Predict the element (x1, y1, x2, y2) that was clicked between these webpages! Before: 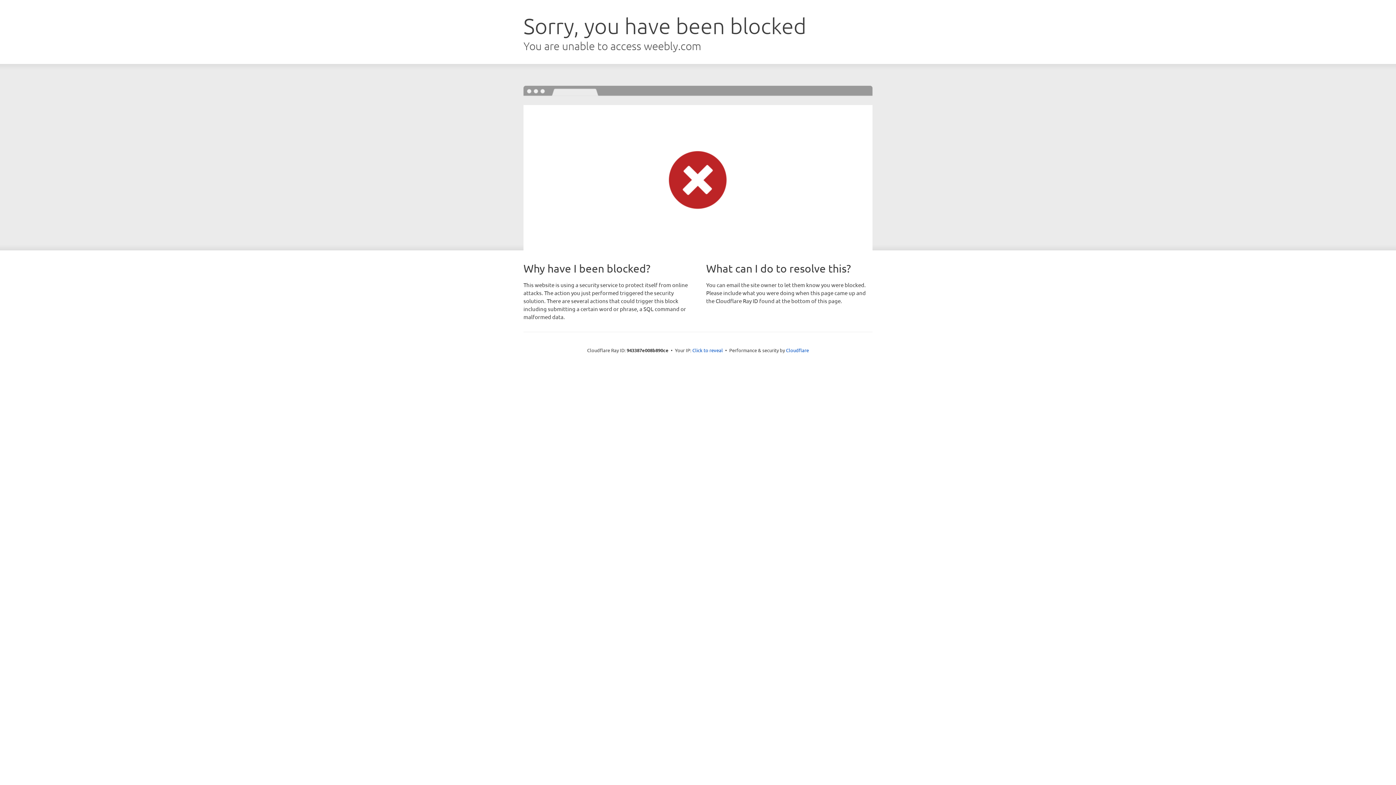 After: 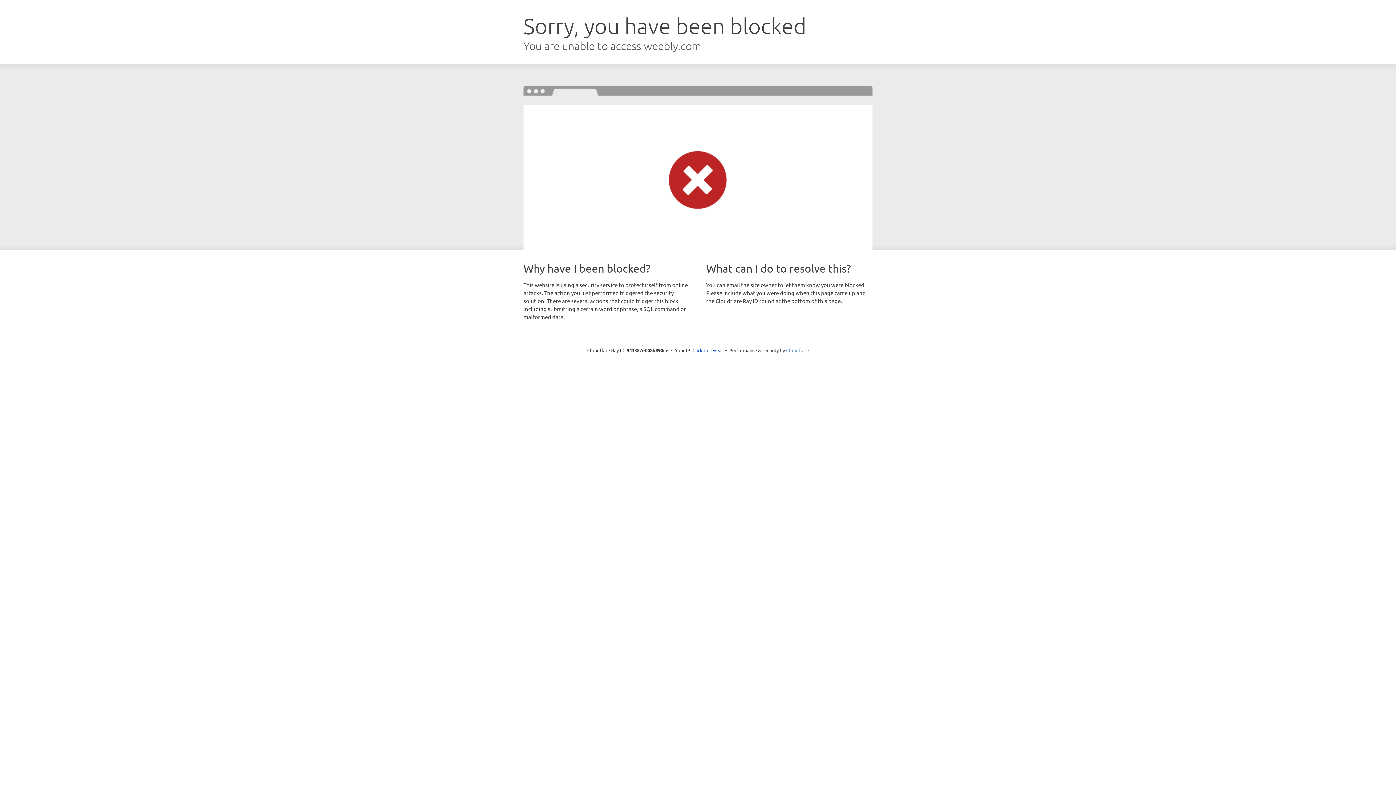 Action: bbox: (786, 347, 809, 353) label: Cloudflare